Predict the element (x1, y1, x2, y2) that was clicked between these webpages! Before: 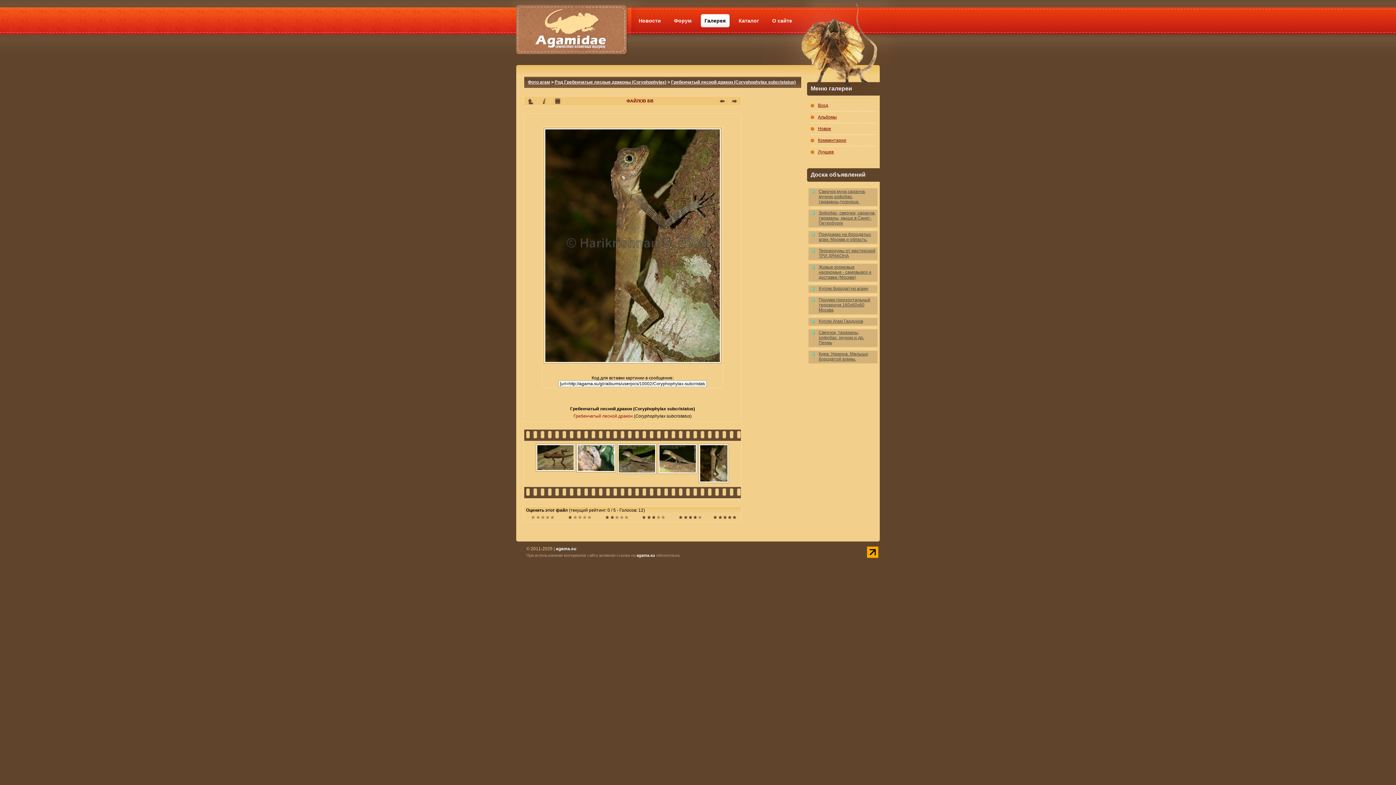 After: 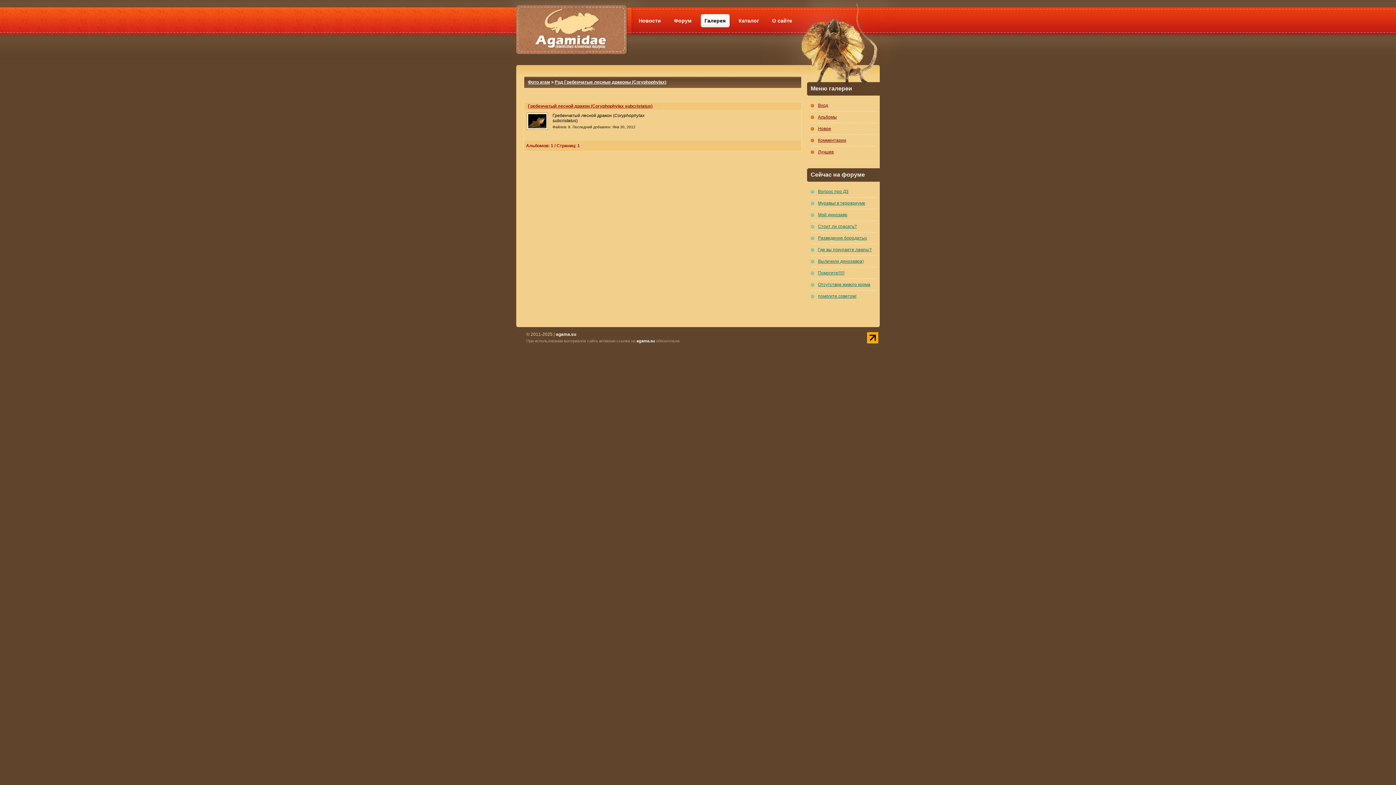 Action: bbox: (810, 114, 878, 119) label: Альбомы